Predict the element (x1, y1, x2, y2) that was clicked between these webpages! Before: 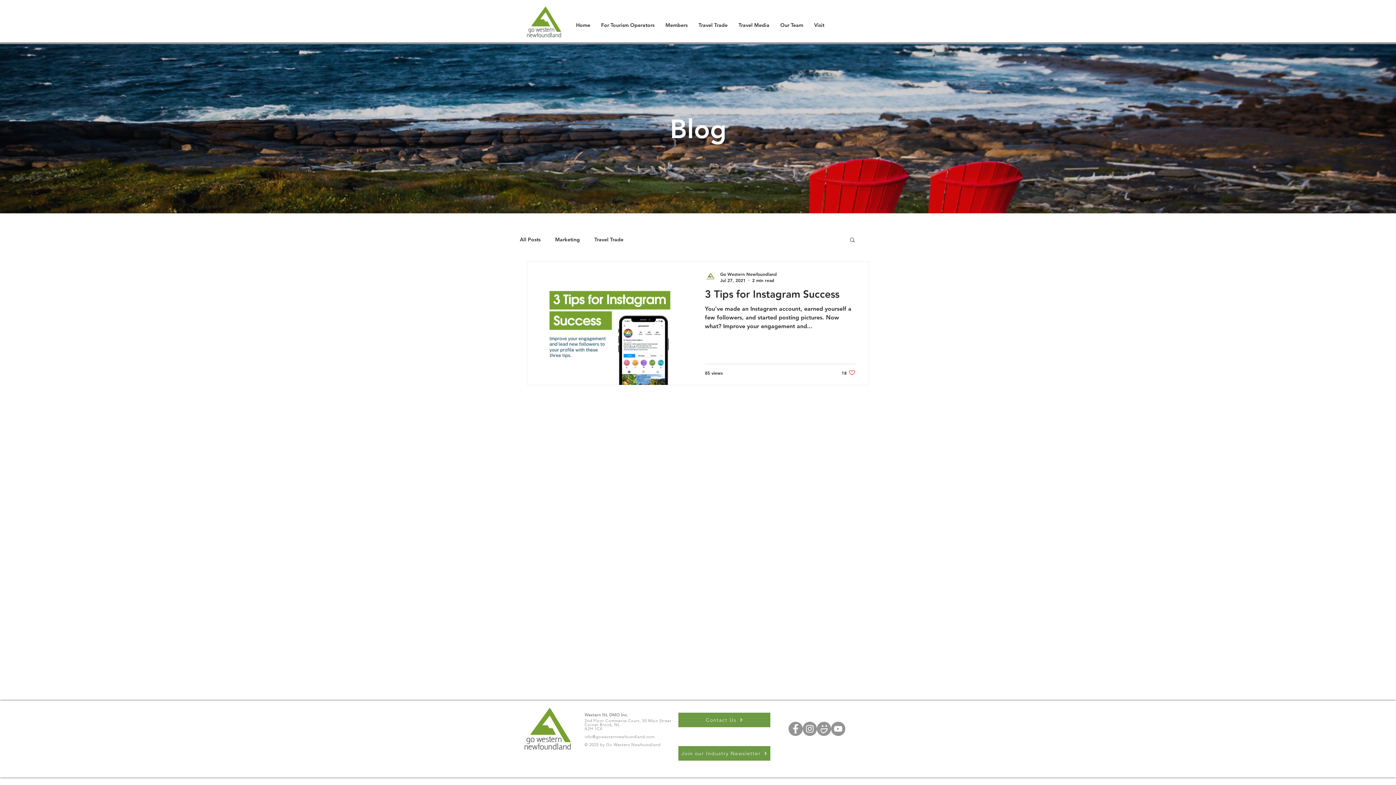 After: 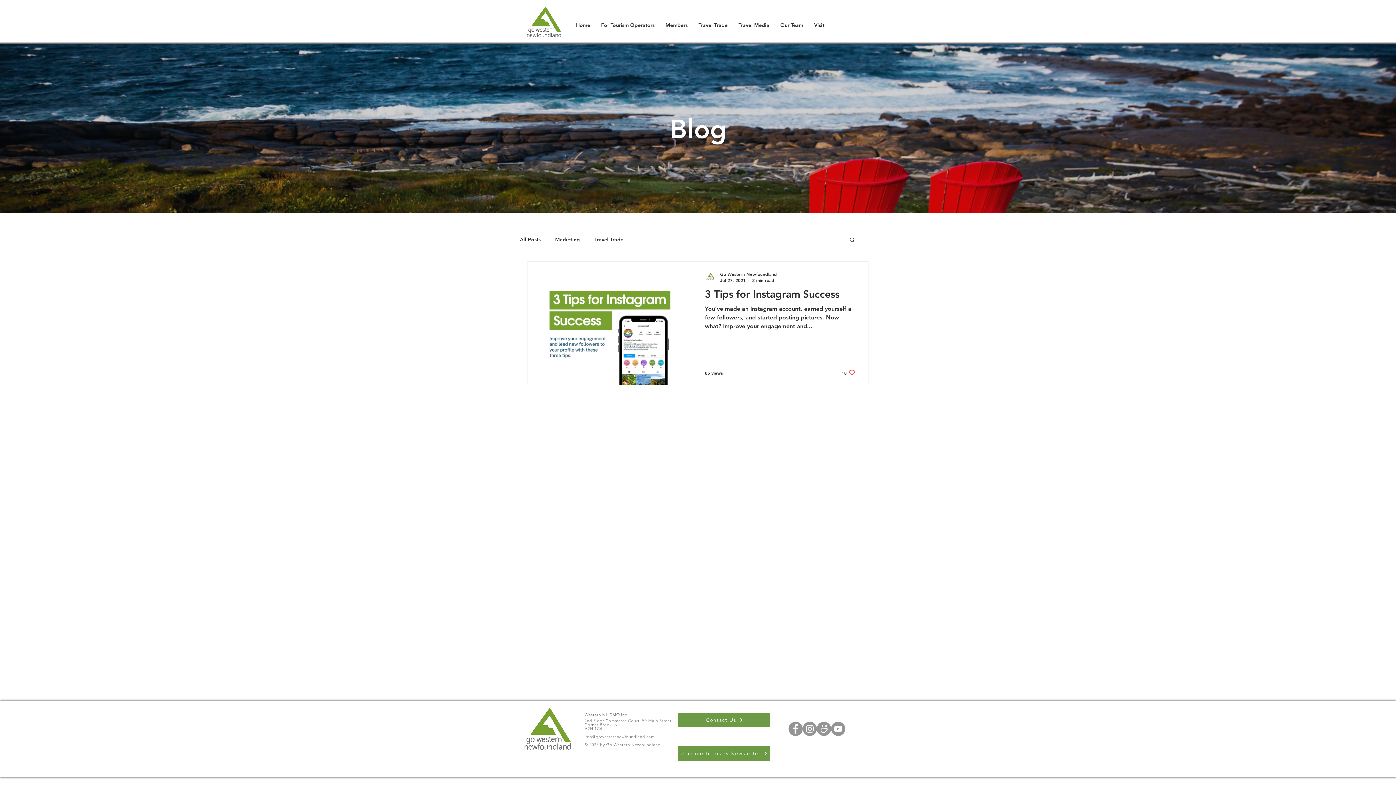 Action: bbox: (802, 722, 817, 736) label: Instagram